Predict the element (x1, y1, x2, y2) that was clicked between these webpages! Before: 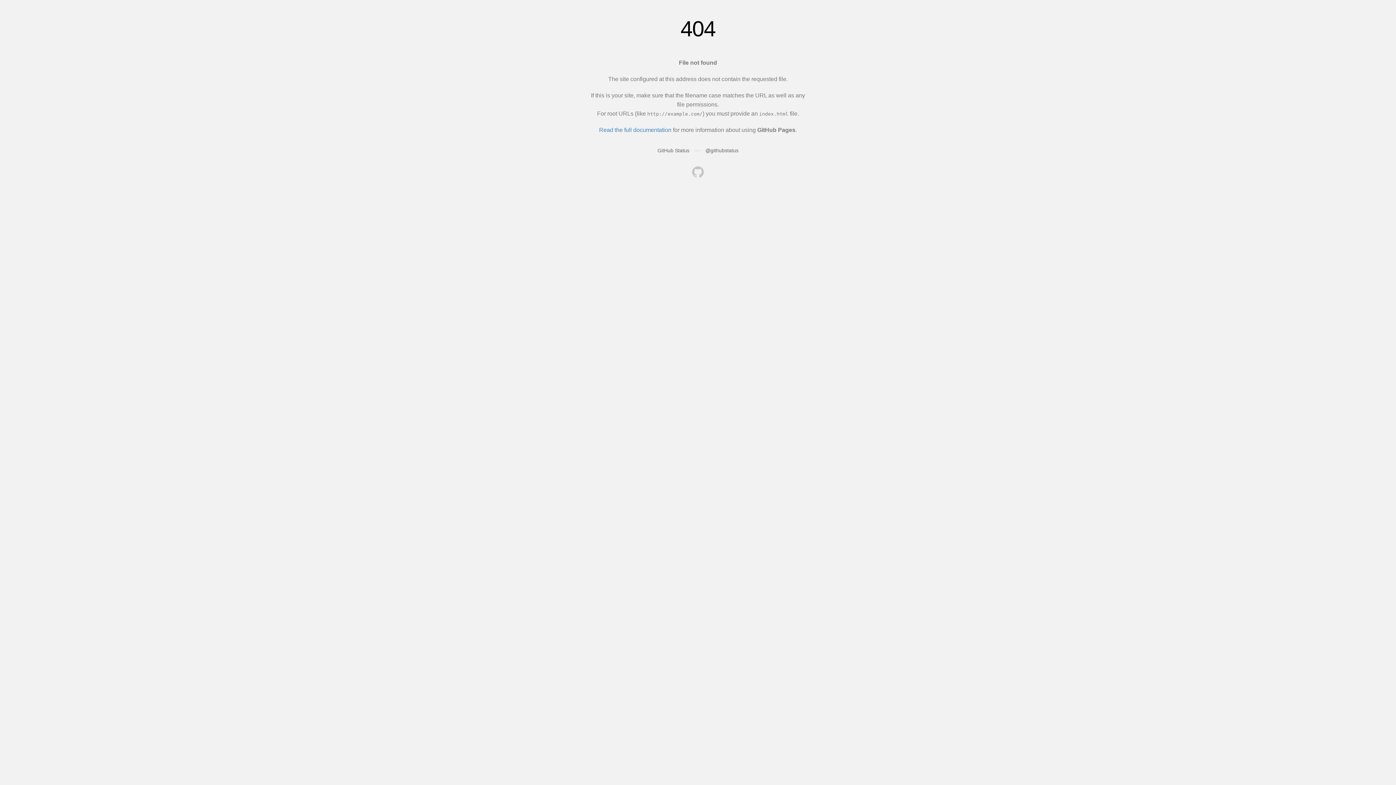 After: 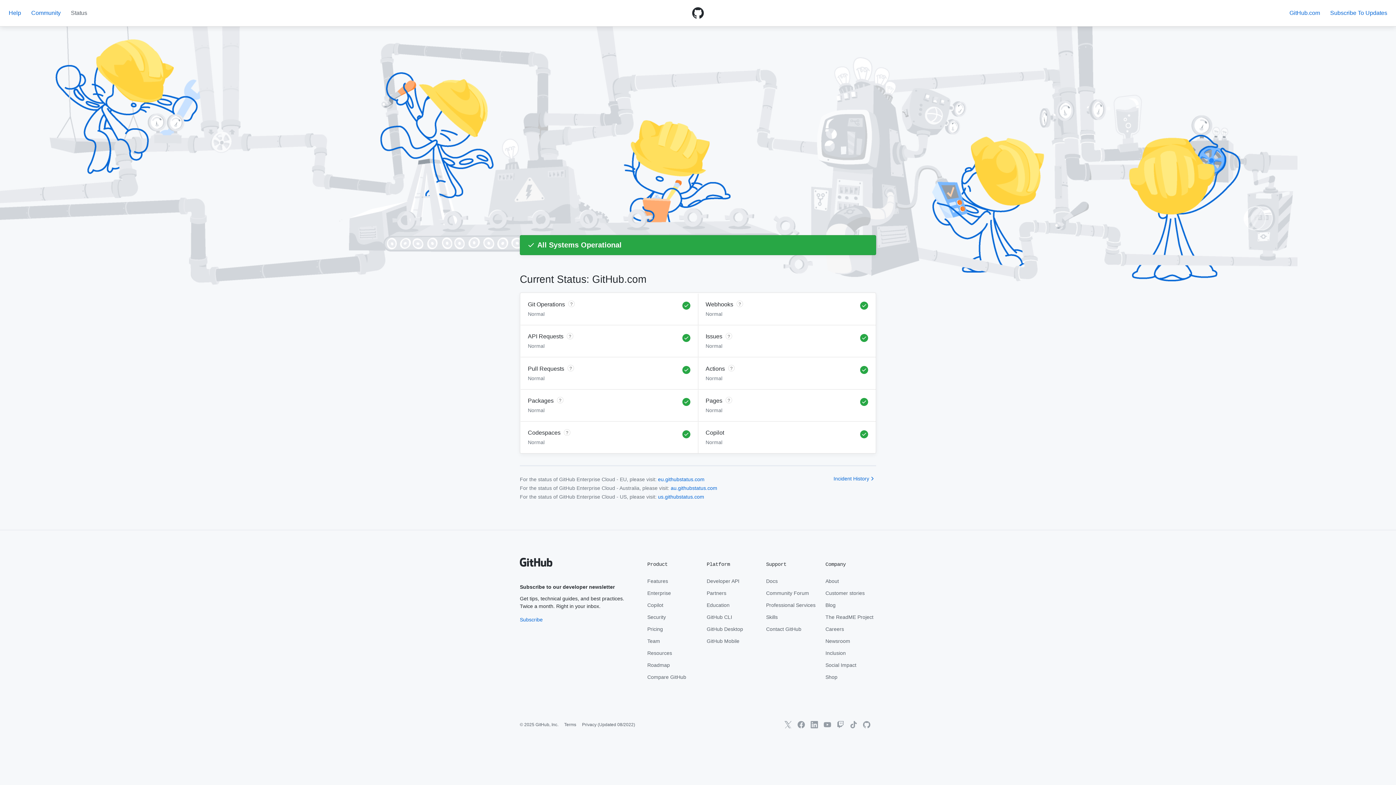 Action: label: GitHub Status bbox: (657, 147, 689, 153)